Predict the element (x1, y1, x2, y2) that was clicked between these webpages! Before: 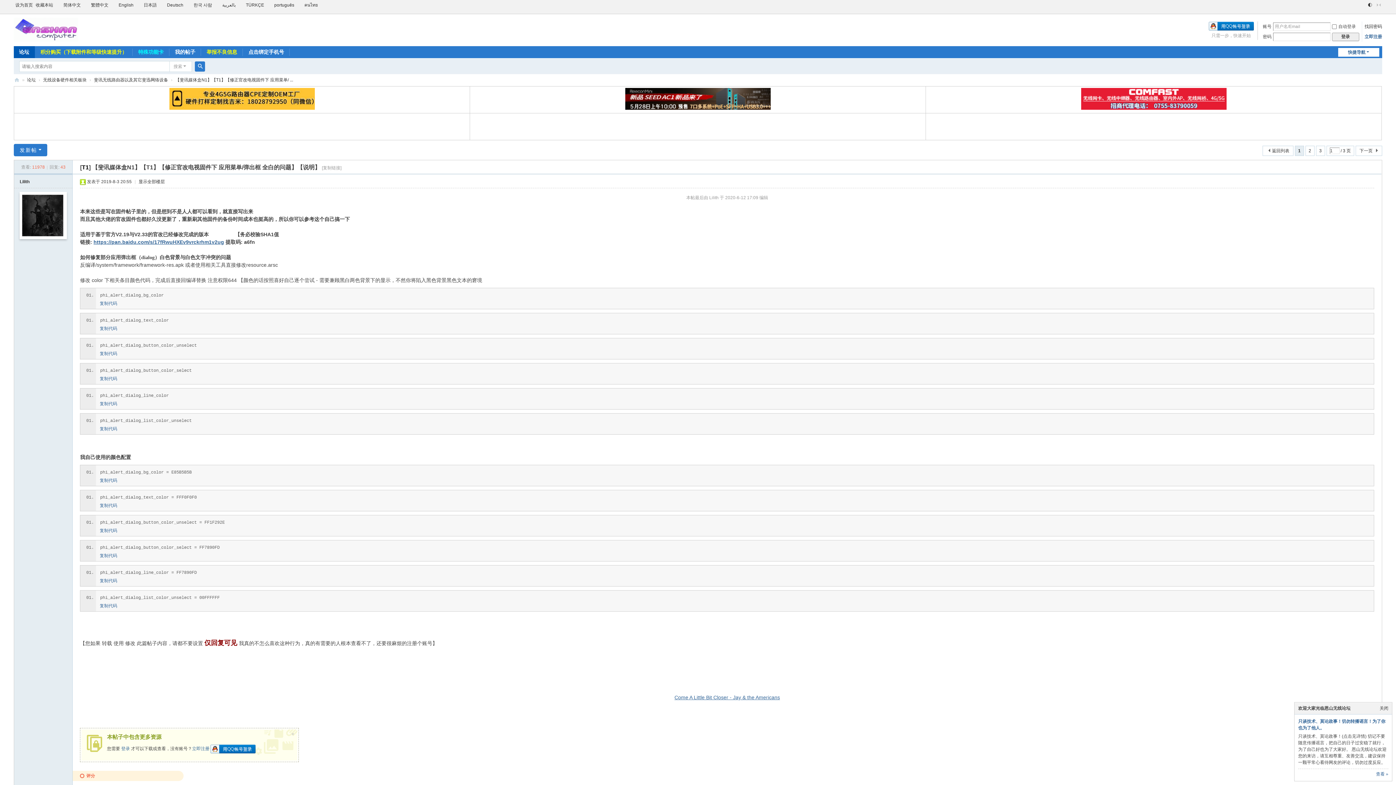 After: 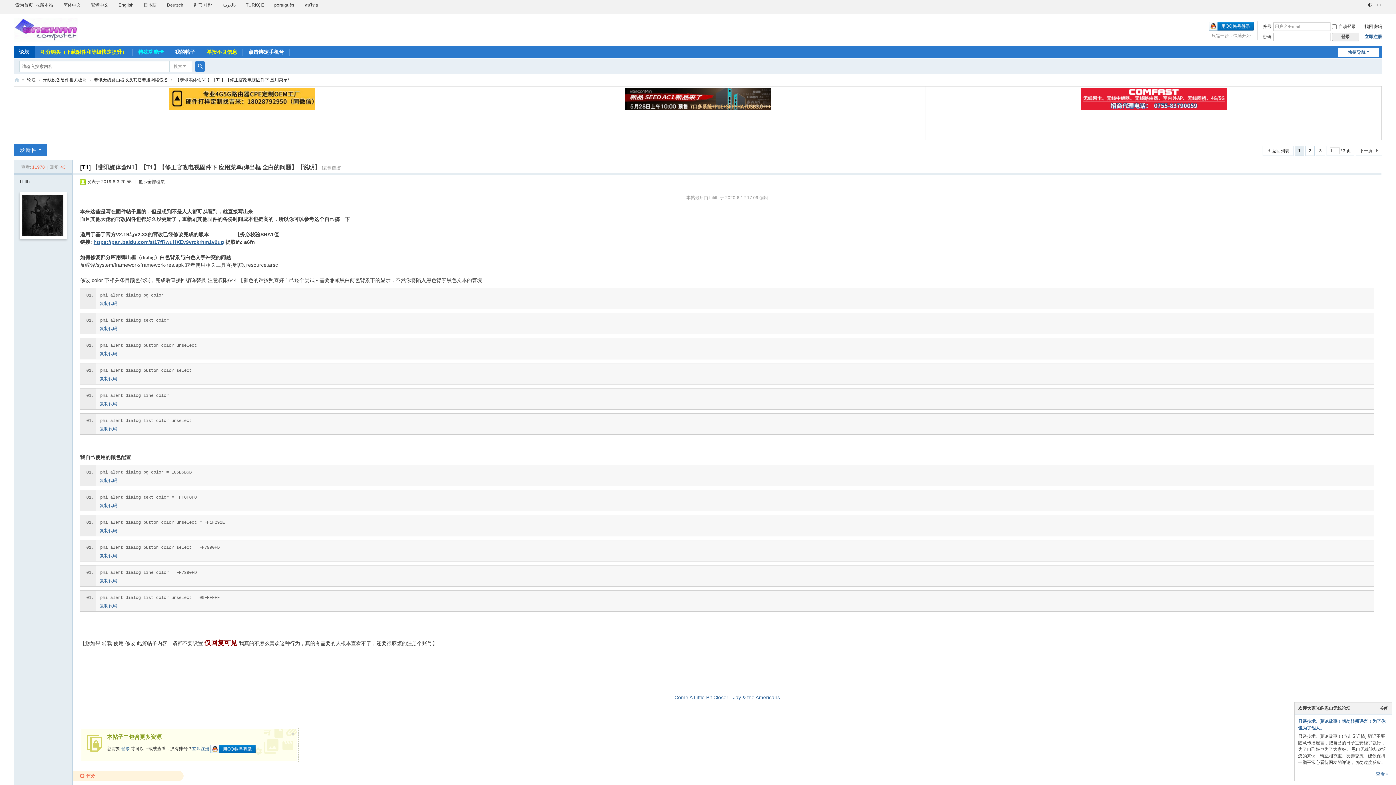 Action: bbox: (1363, 1, 1366, 8)